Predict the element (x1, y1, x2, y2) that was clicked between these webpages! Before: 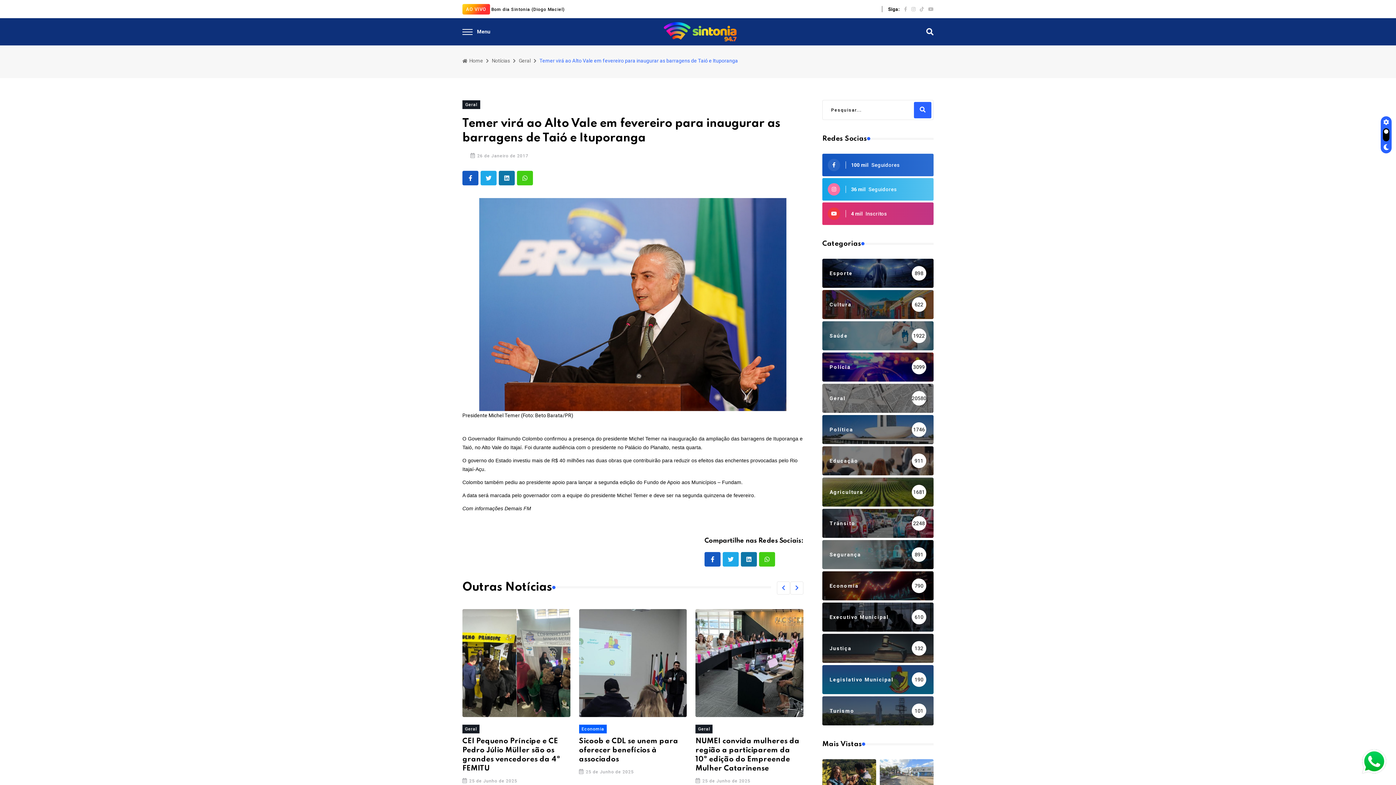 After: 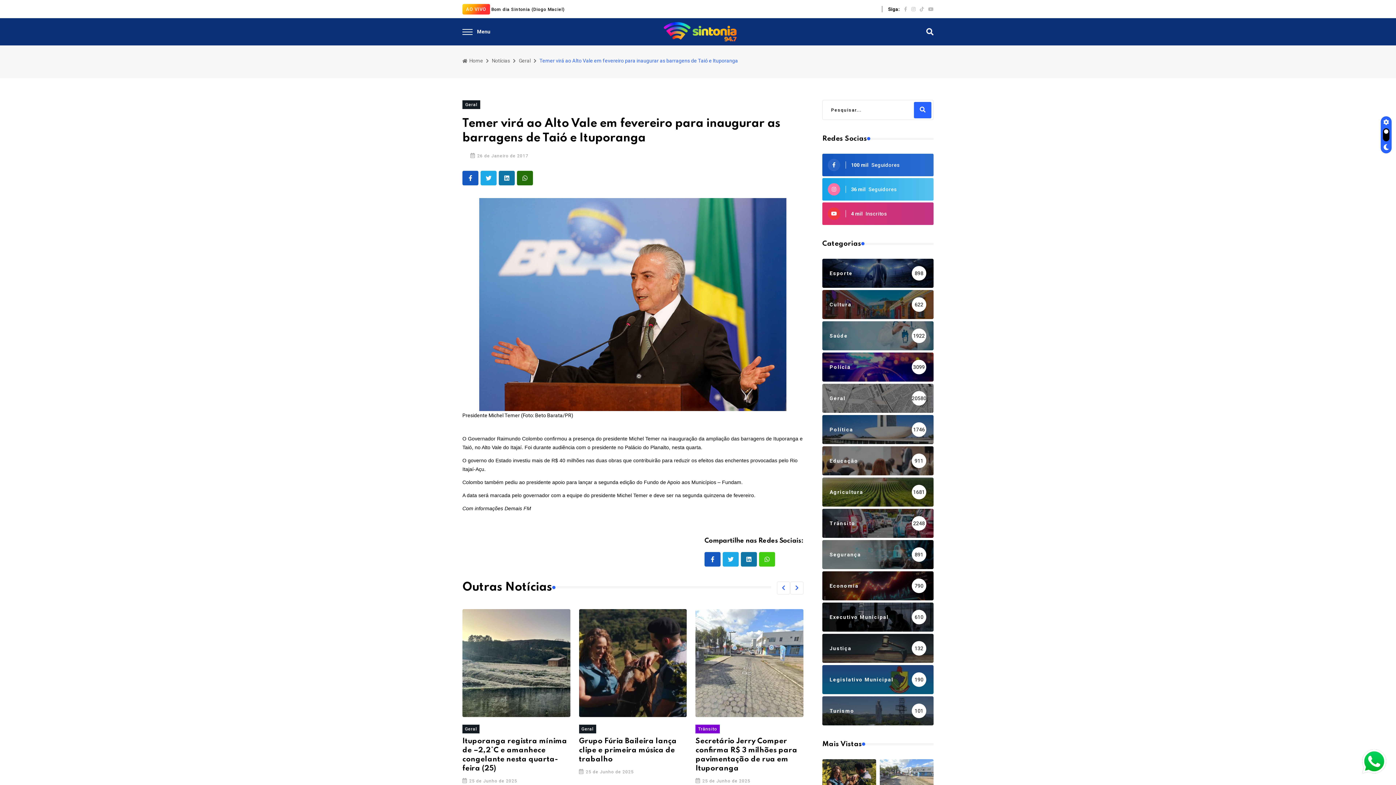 Action: bbox: (517, 170, 533, 185)